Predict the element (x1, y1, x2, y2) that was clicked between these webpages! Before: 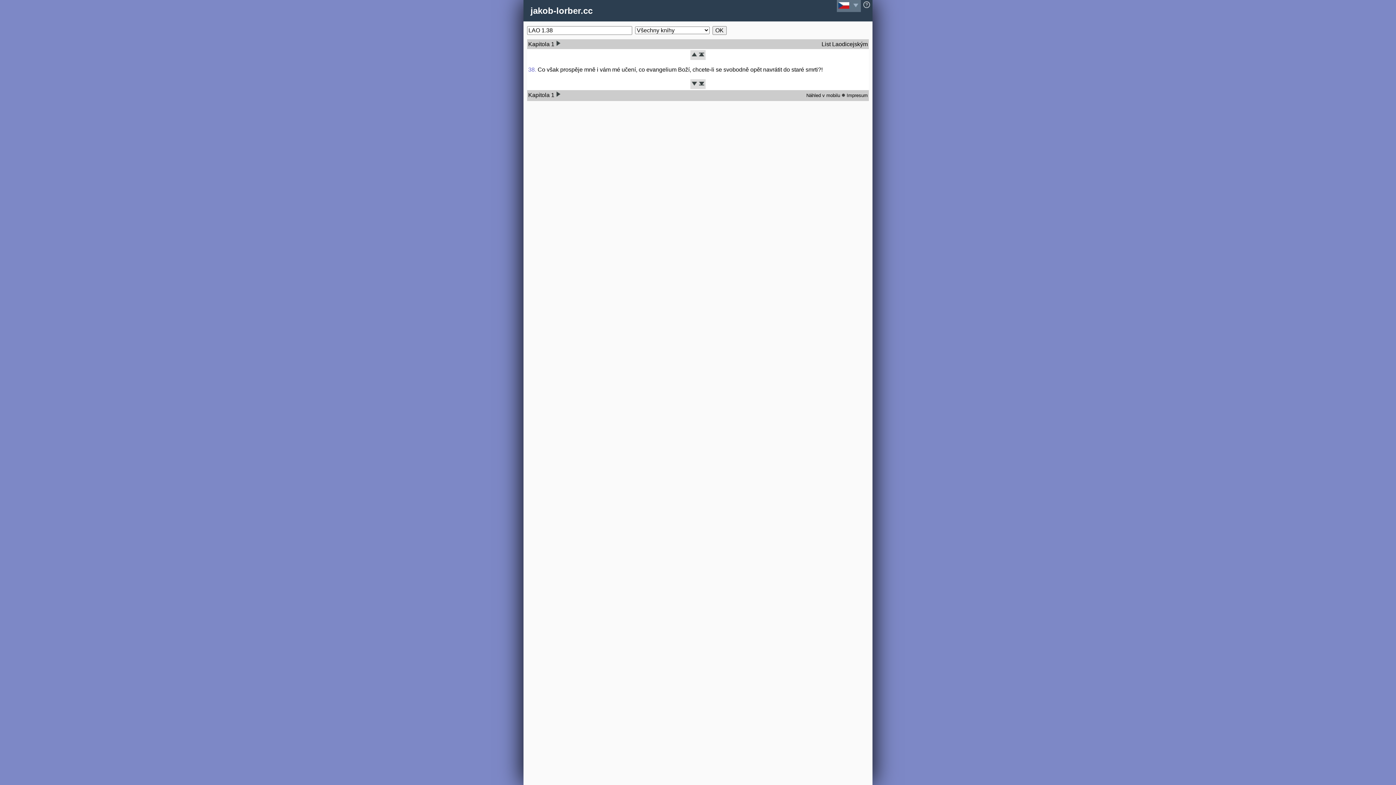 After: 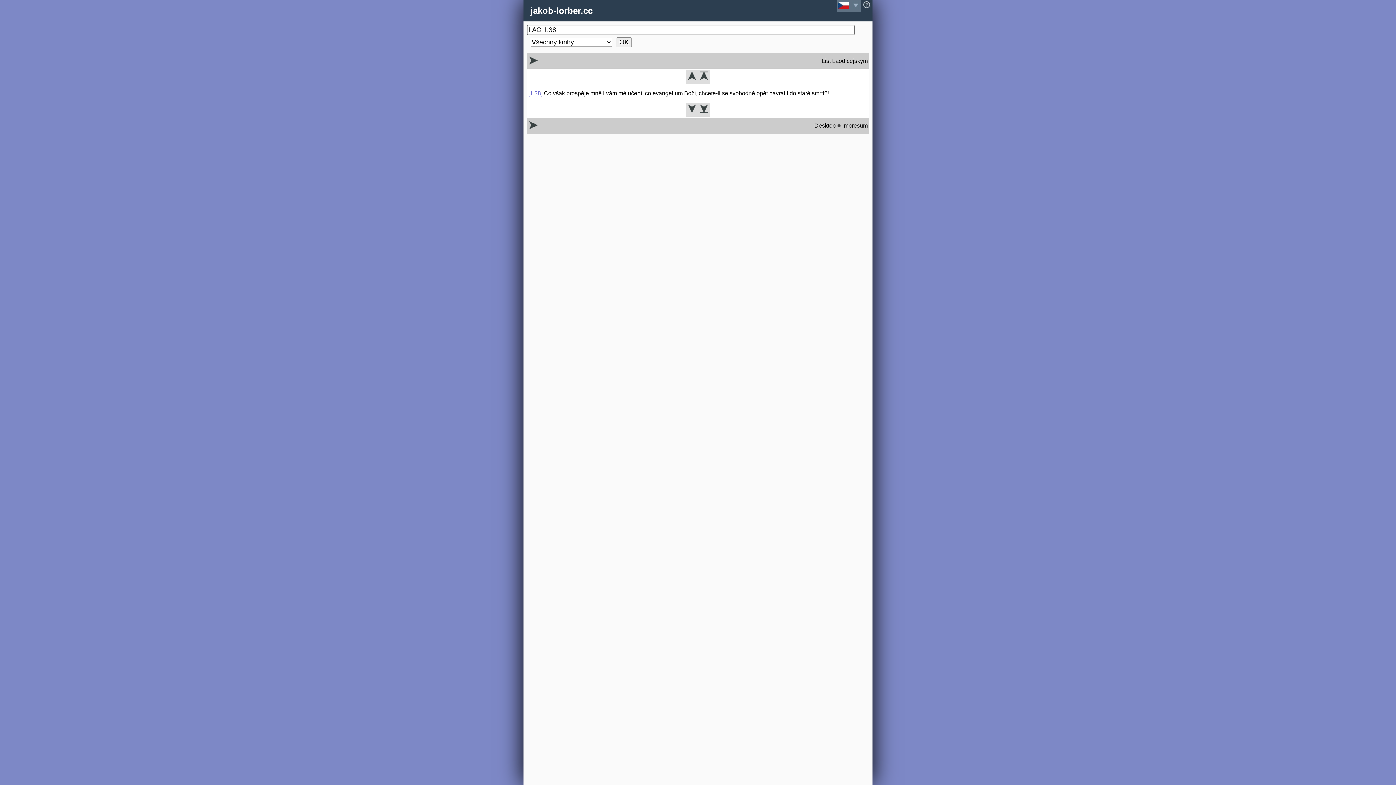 Action: bbox: (806, 92, 840, 98) label: Náhled v mobilu